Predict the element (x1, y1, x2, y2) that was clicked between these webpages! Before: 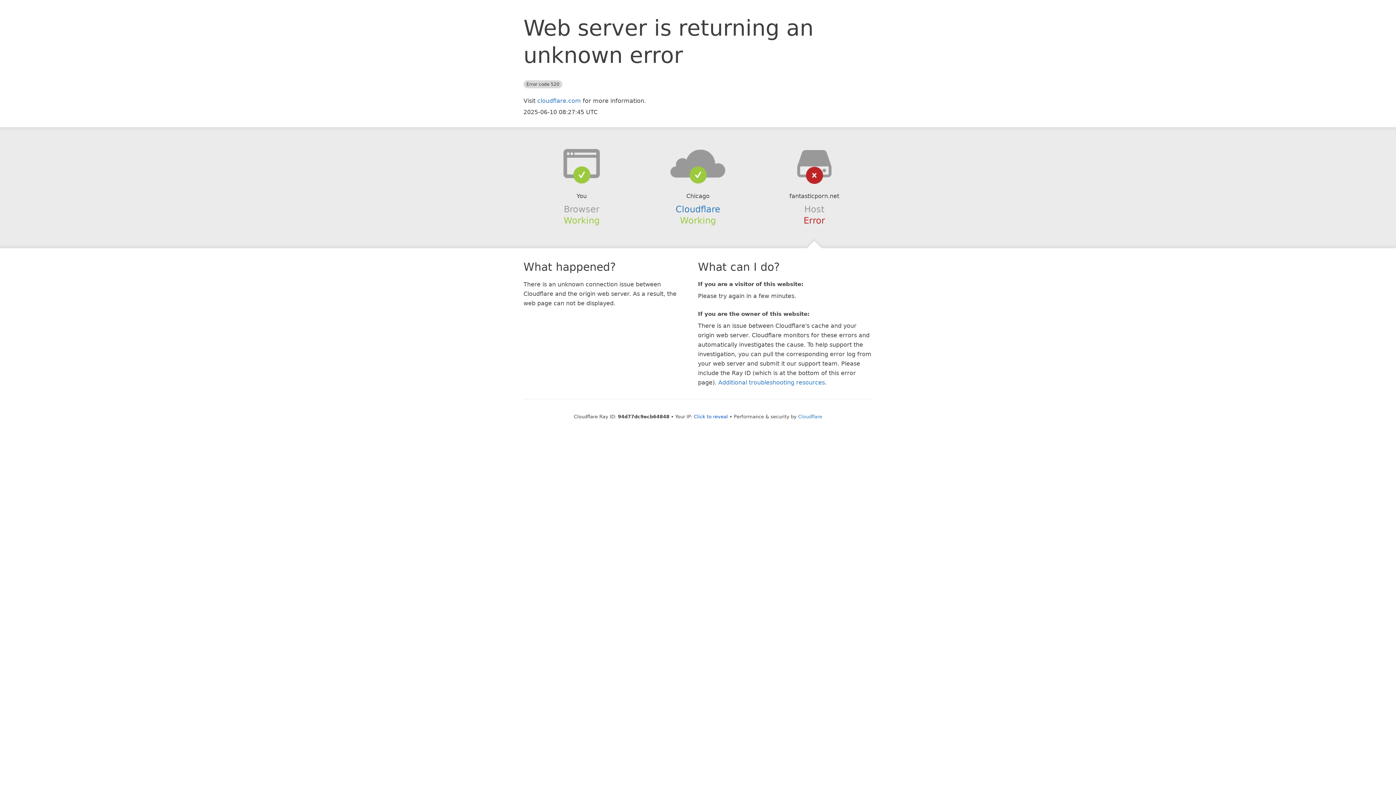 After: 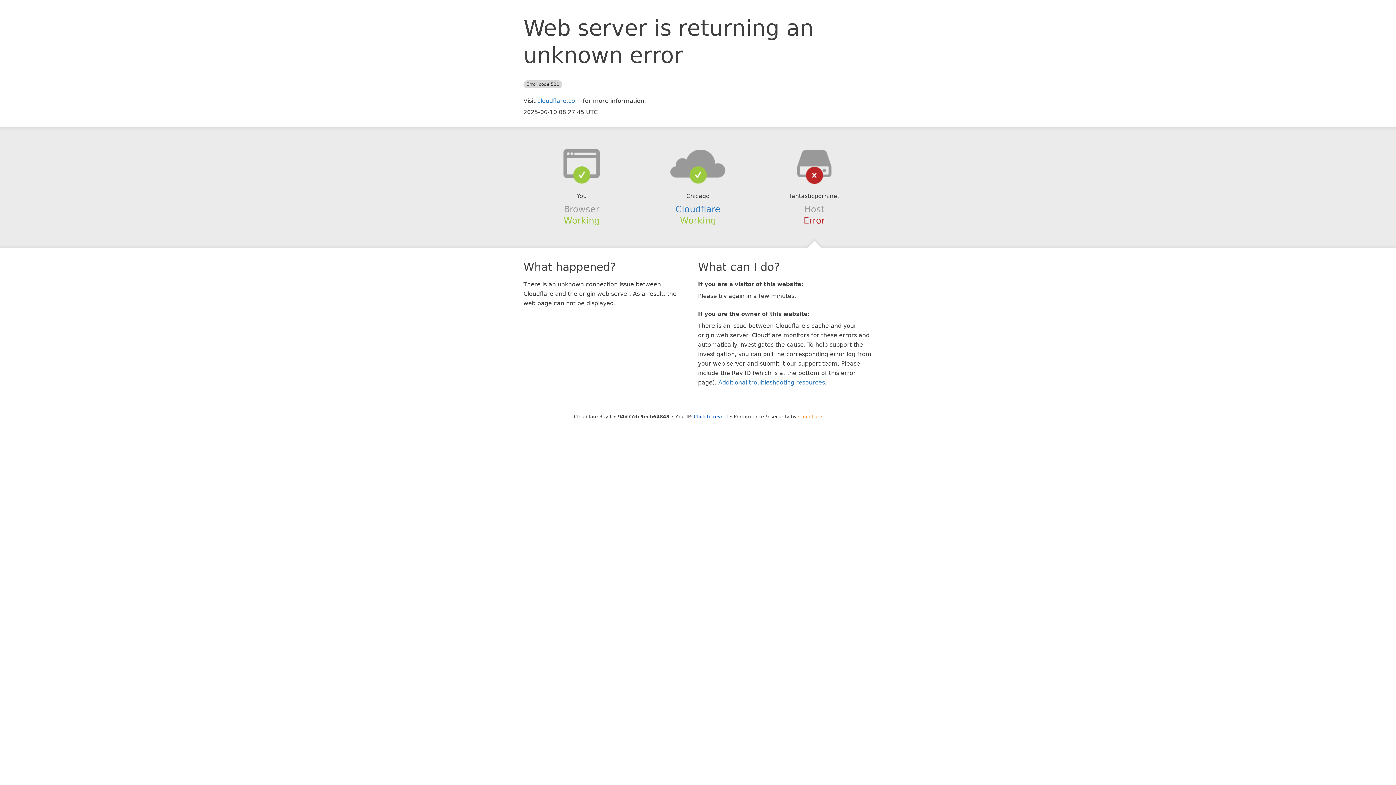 Action: bbox: (798, 414, 822, 419) label: Cloudflare